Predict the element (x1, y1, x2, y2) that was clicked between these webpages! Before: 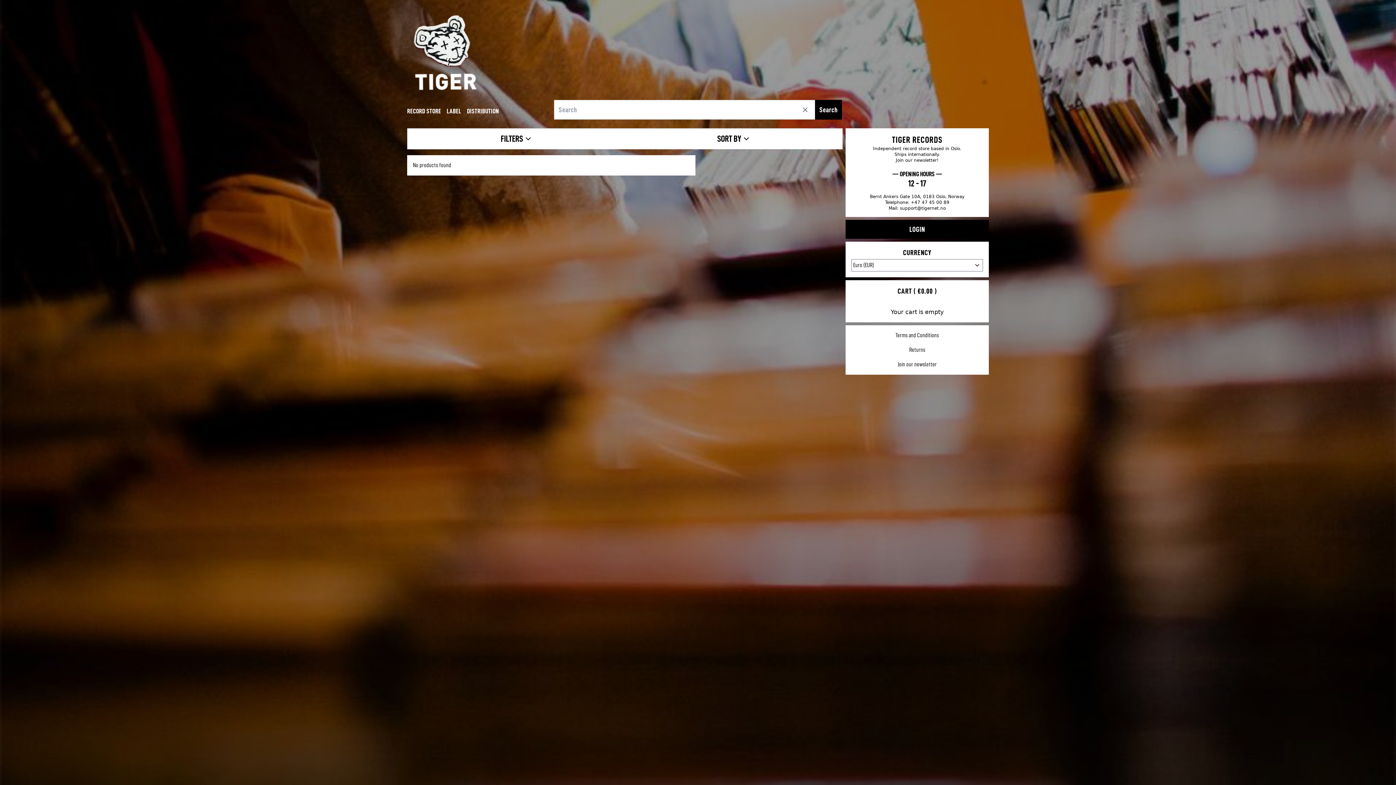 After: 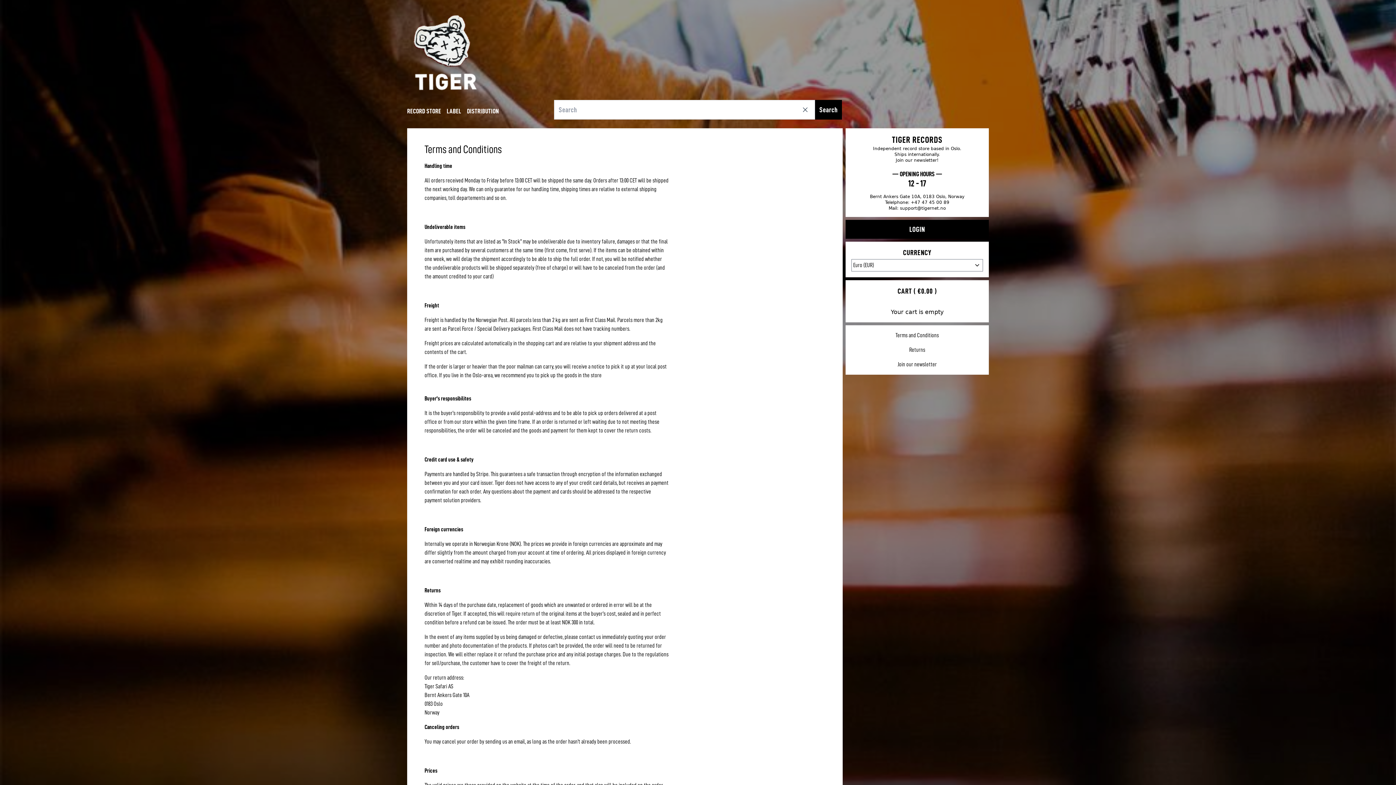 Action: bbox: (851, 331, 983, 340) label: Terms and Conditions